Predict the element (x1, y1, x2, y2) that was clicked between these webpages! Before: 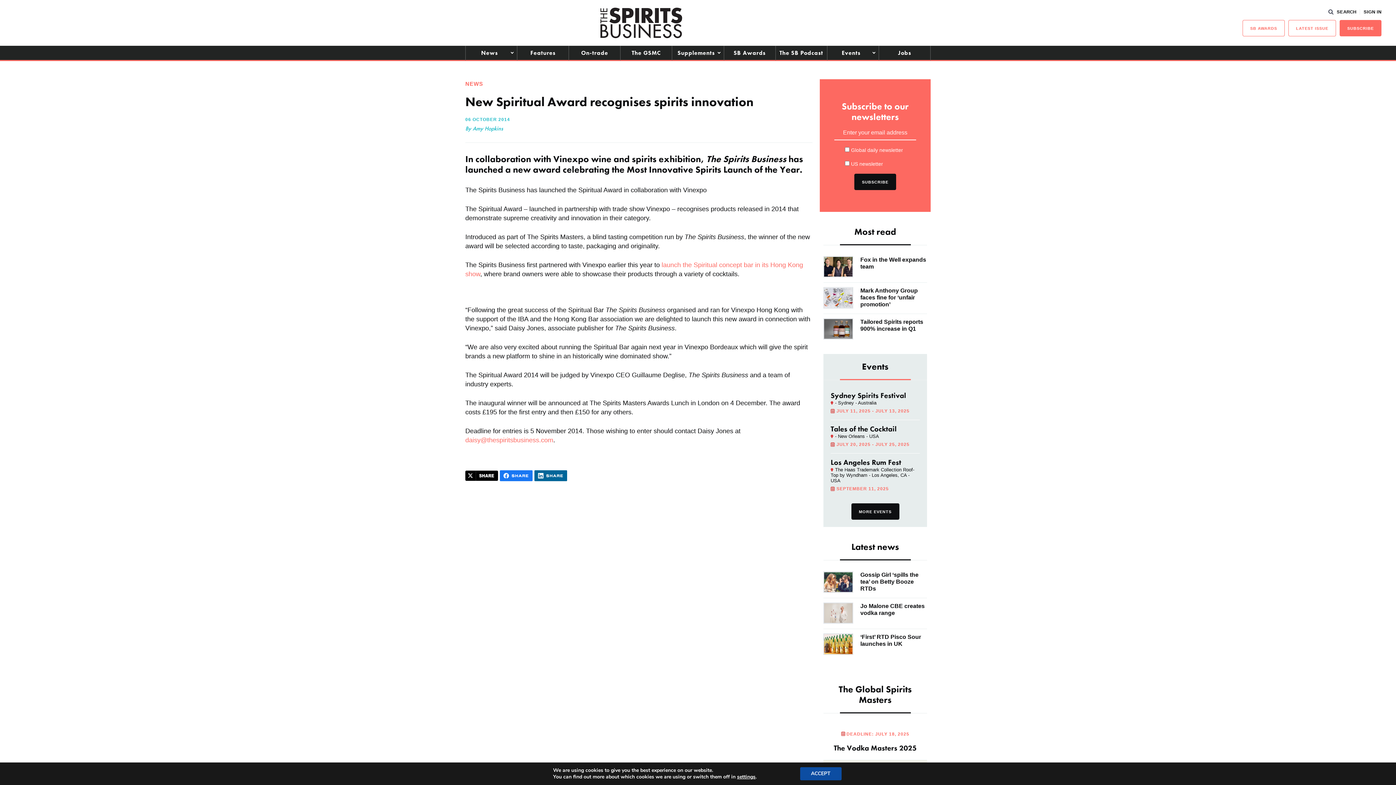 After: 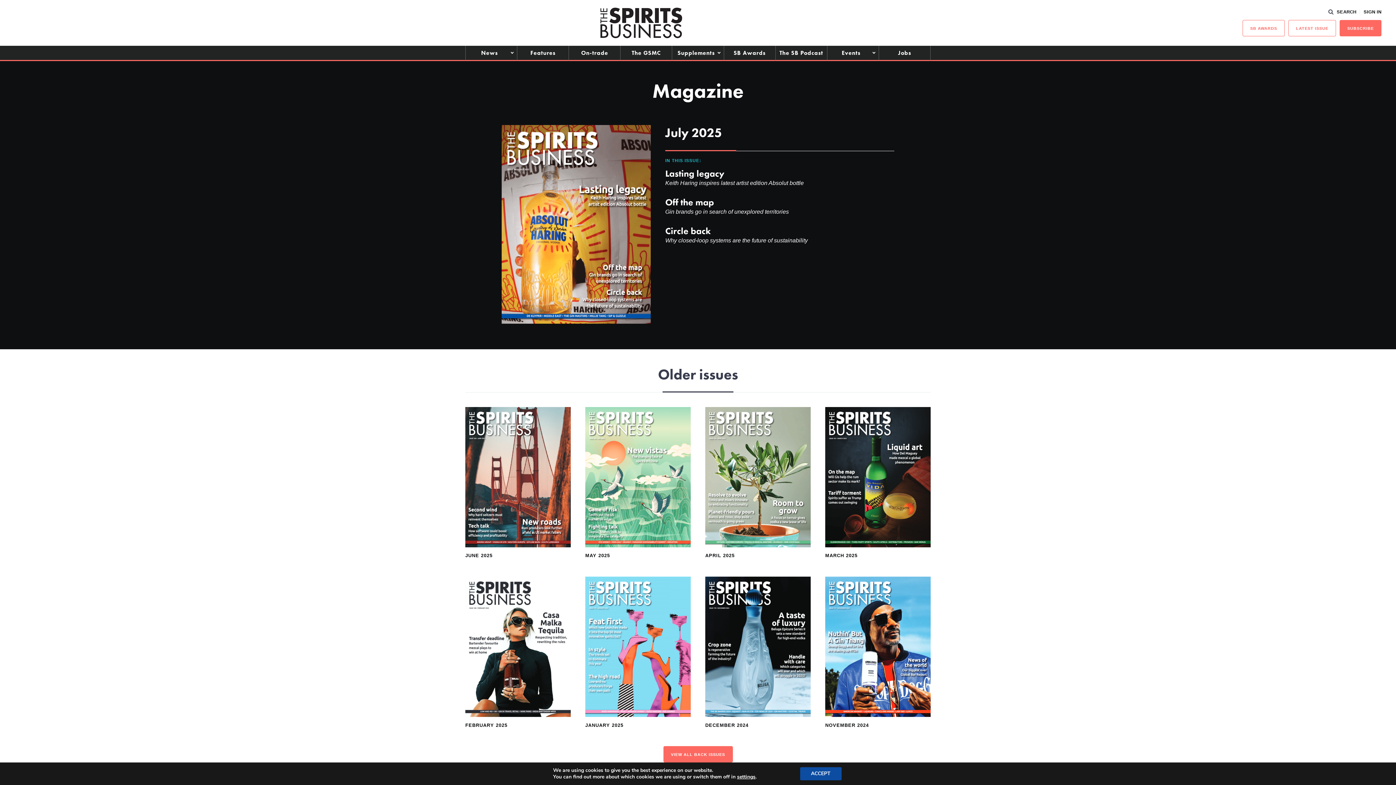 Action: bbox: (1288, 20, 1336, 36) label: LATEST ISSUE